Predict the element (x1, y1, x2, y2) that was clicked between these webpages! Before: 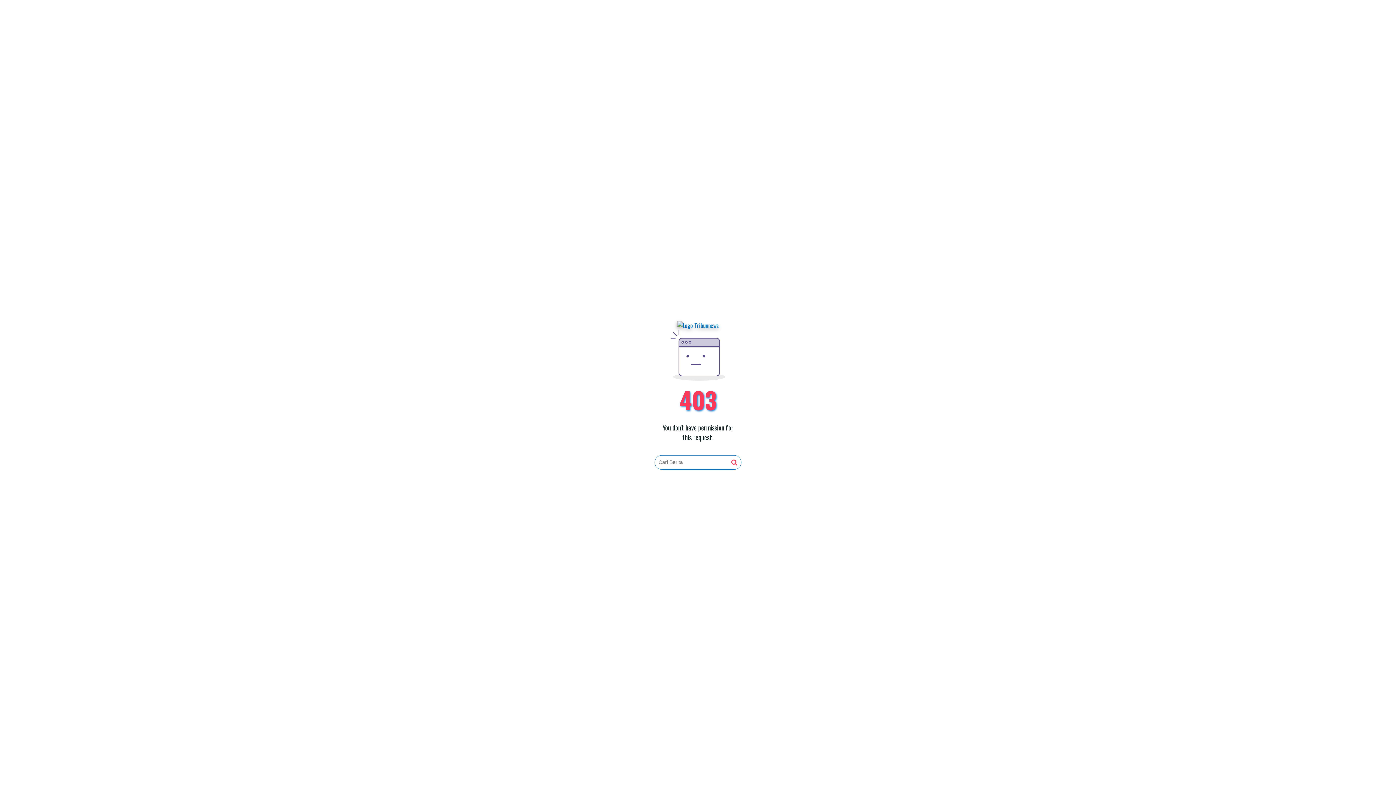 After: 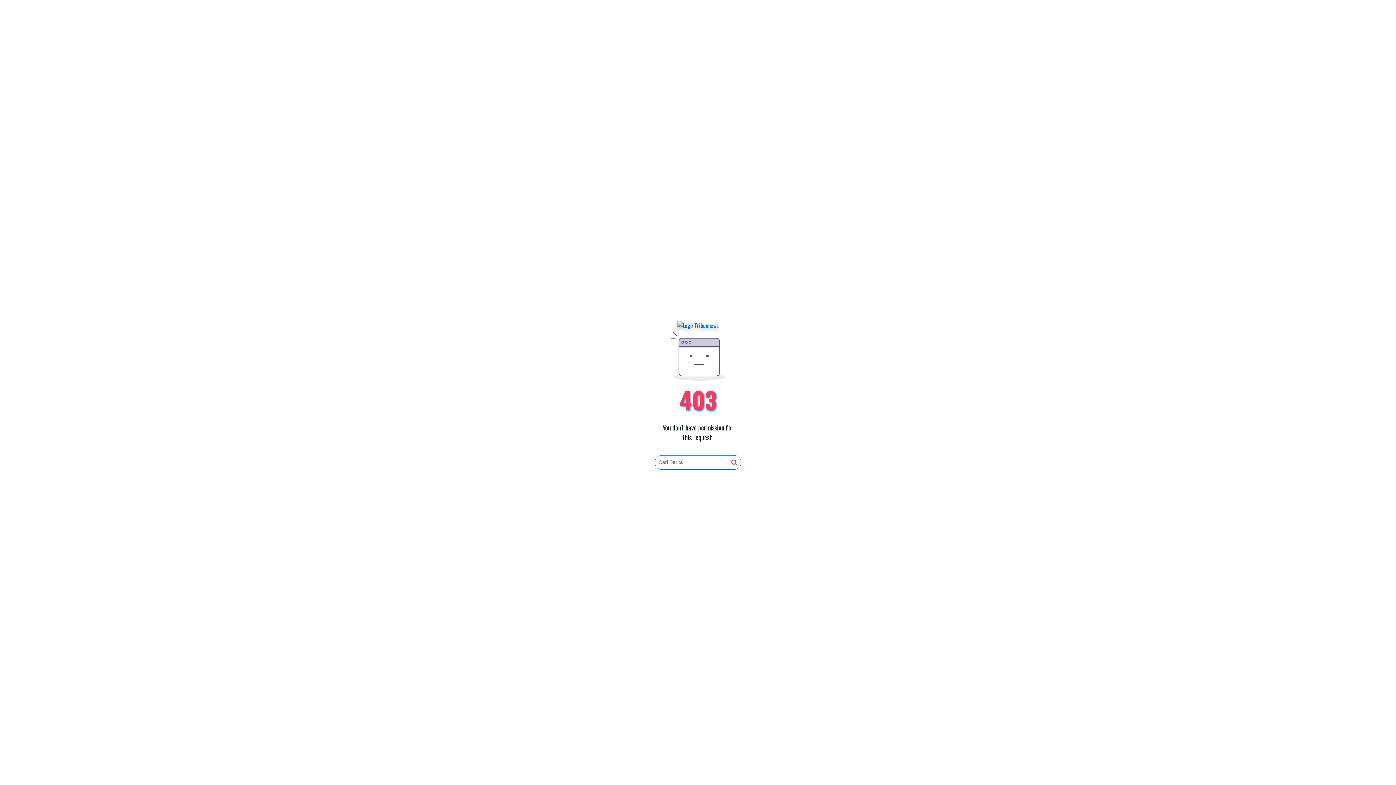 Action: bbox: (731, 459, 737, 466)